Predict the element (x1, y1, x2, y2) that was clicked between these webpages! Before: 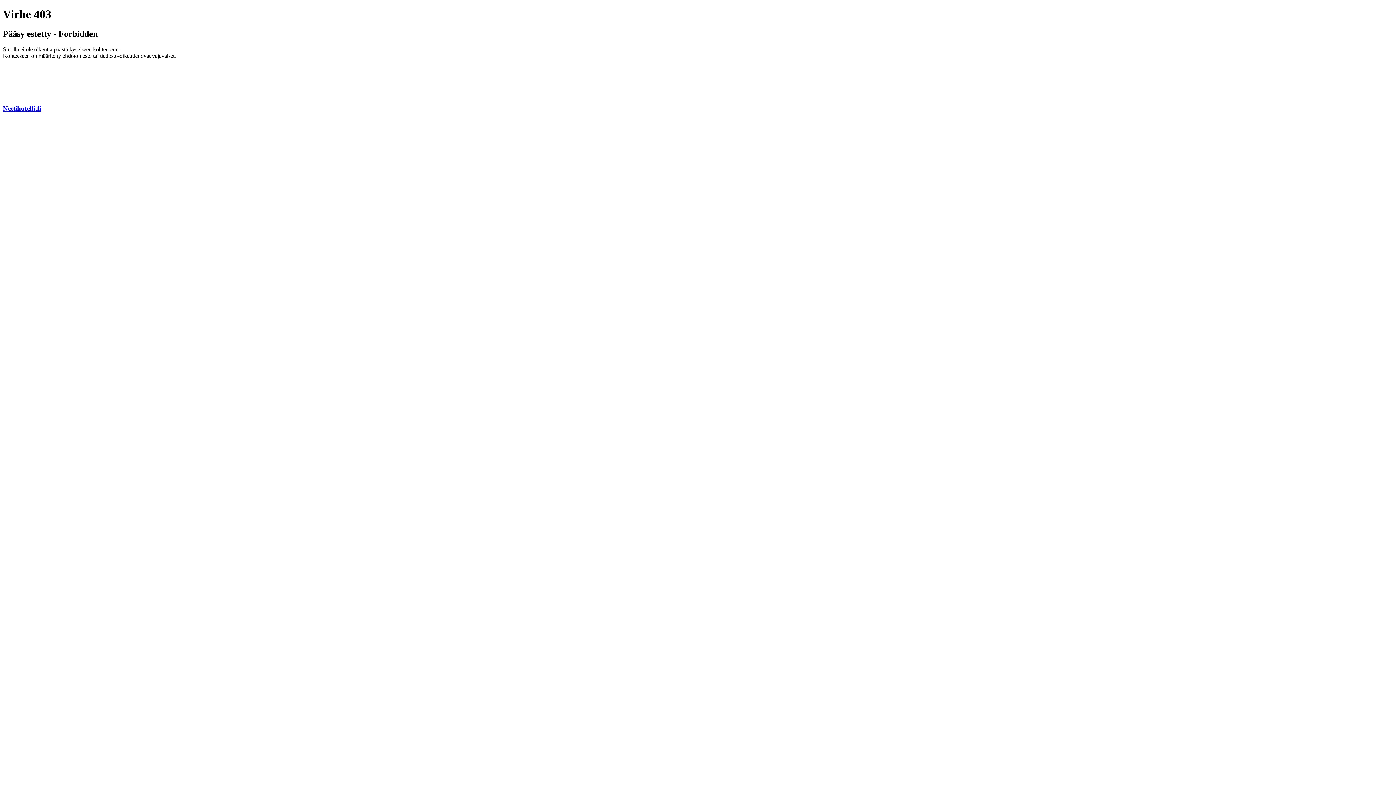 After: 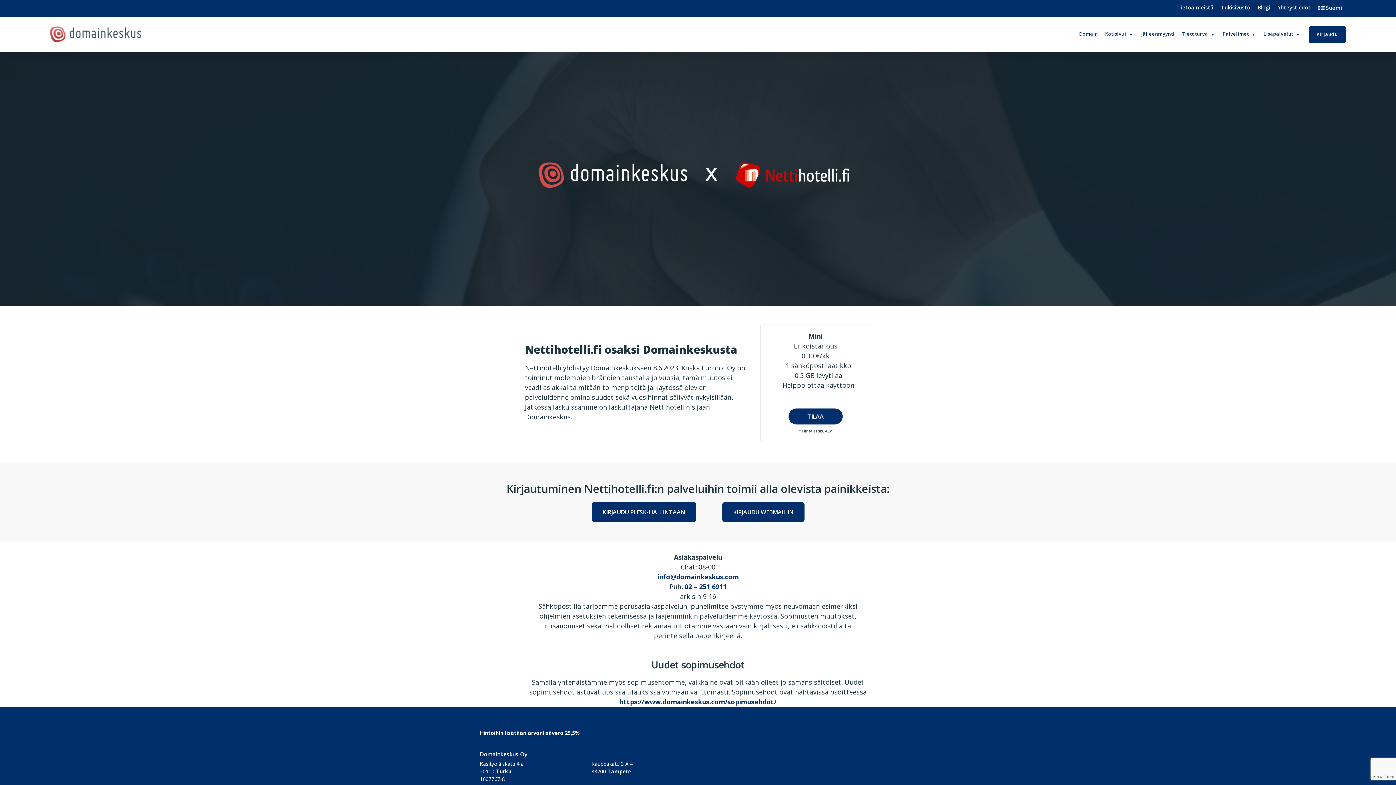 Action: label: Nettihotelli.fi bbox: (2, 104, 41, 112)